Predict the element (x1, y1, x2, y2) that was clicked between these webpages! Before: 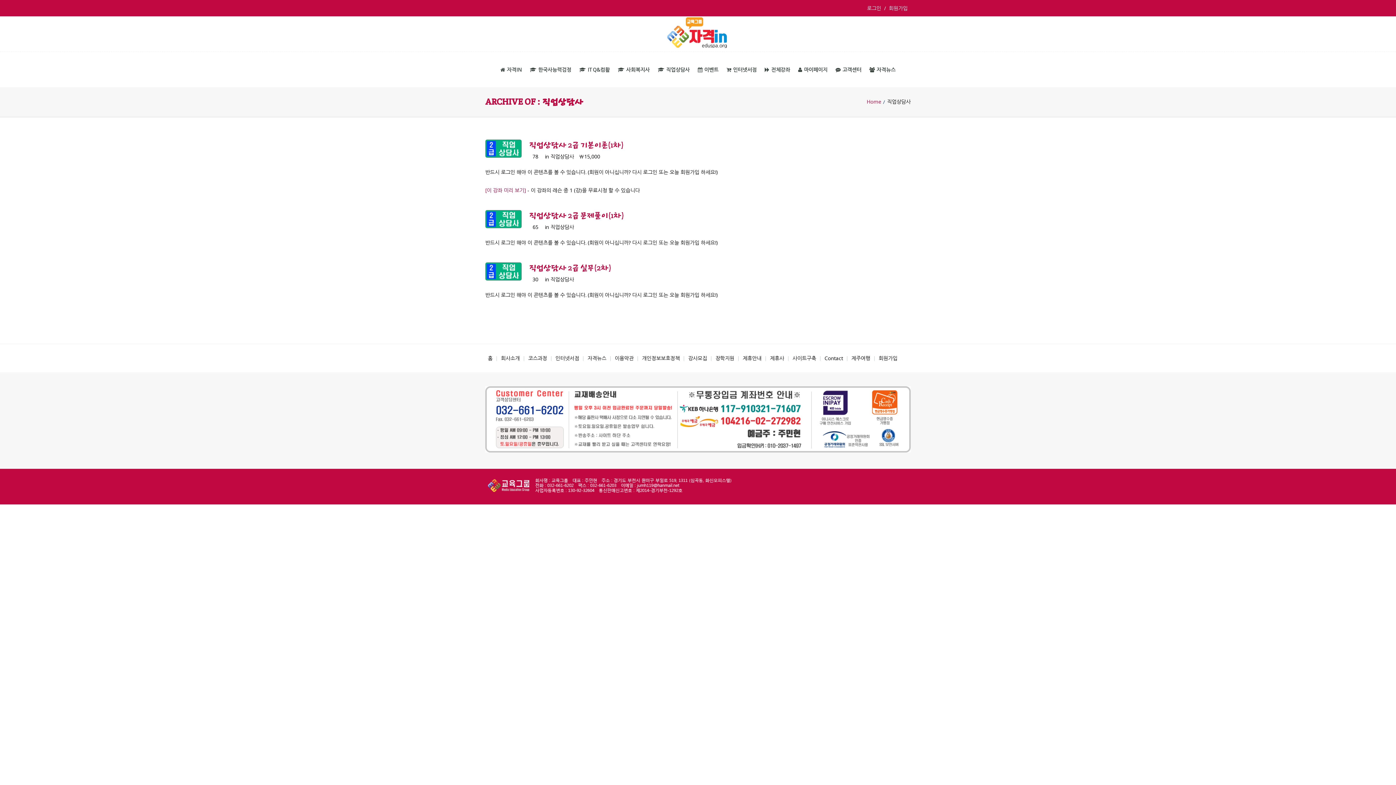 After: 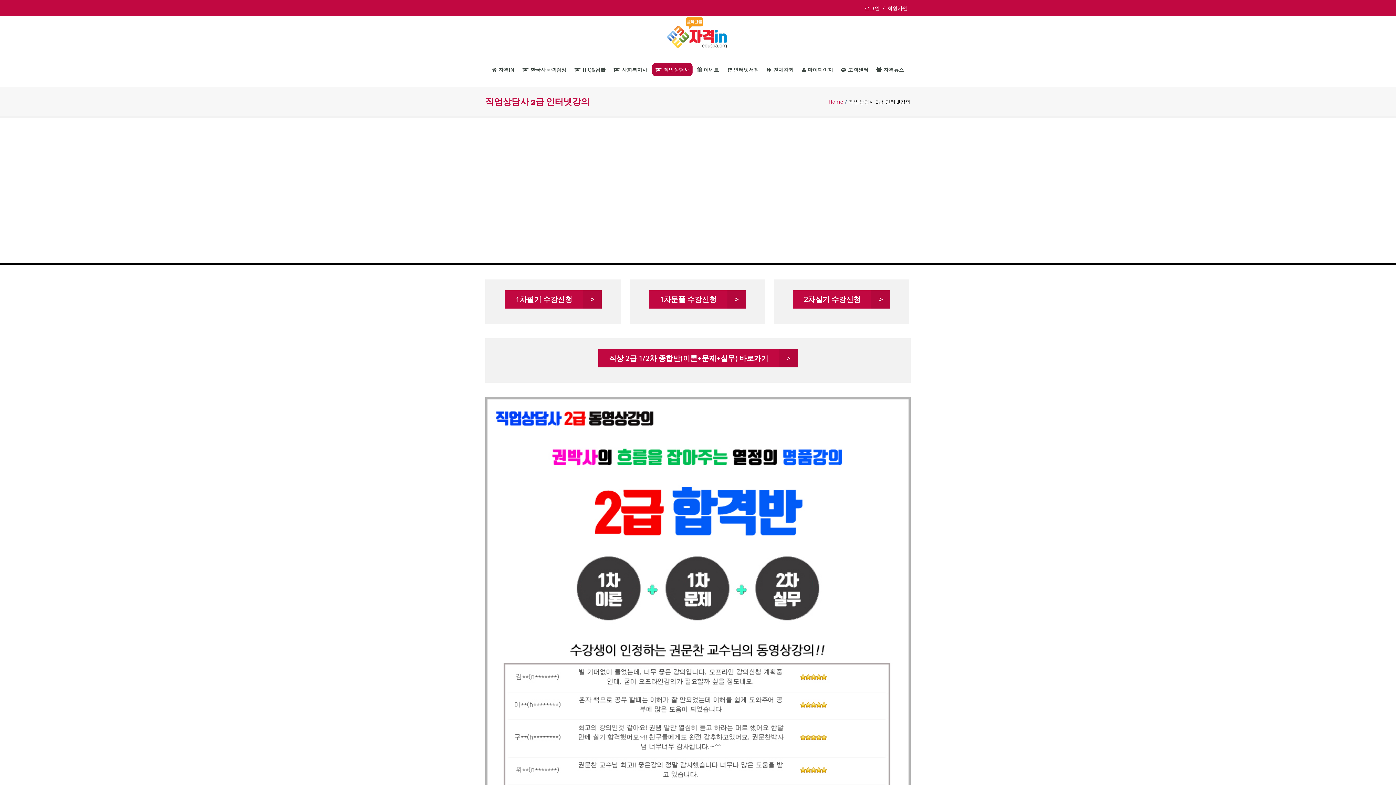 Action: label: 직업상담사 bbox: (654, 63, 693, 76)